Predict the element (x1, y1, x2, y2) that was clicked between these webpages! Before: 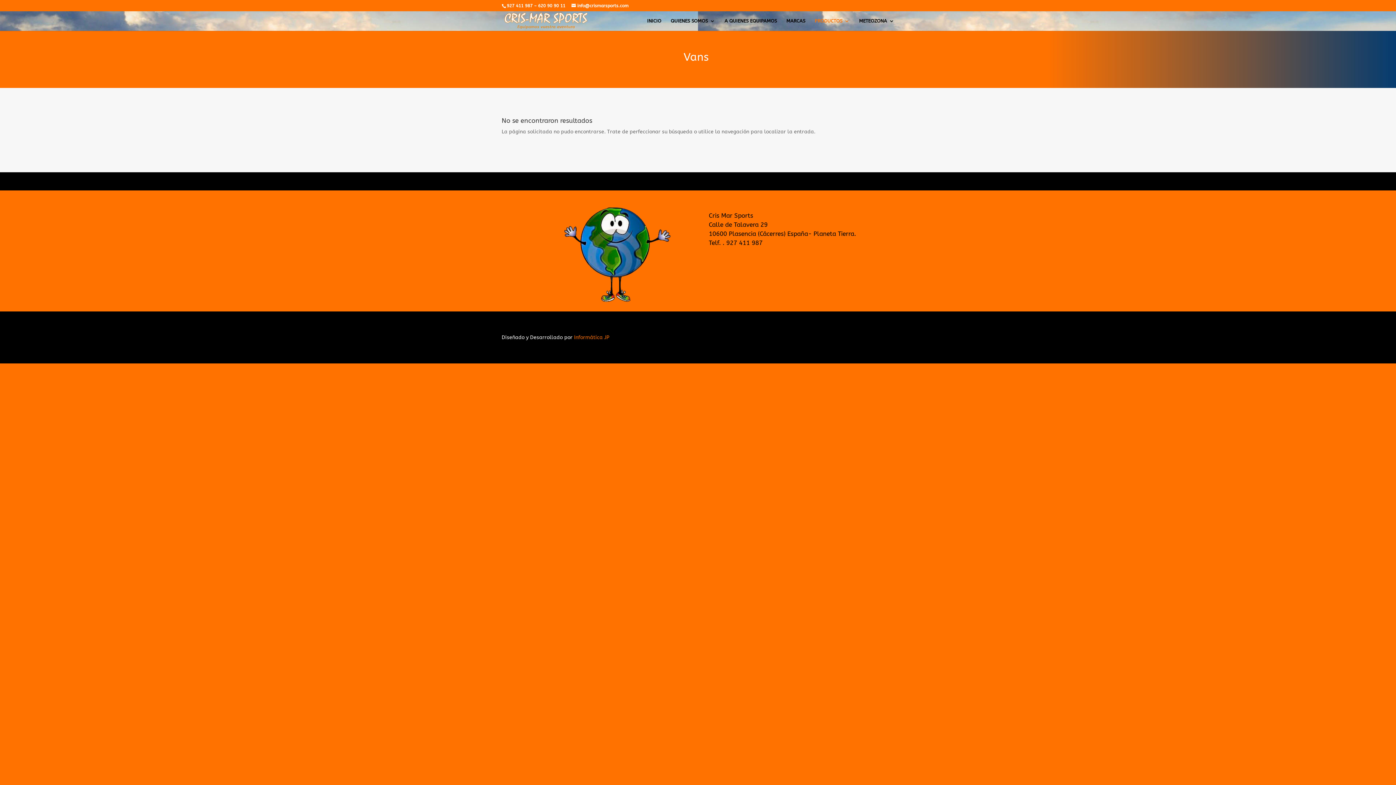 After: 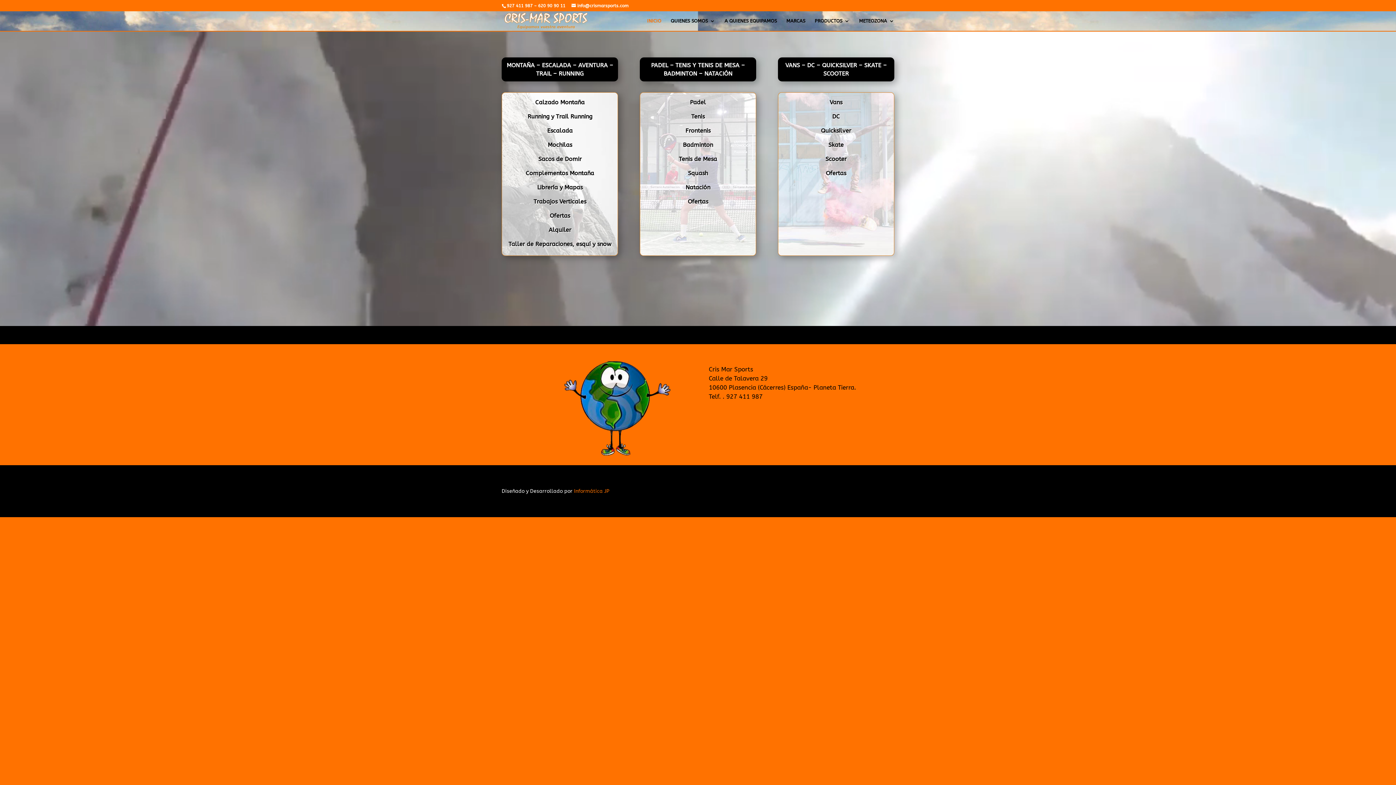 Action: label: INICIO bbox: (647, 18, 661, 30)